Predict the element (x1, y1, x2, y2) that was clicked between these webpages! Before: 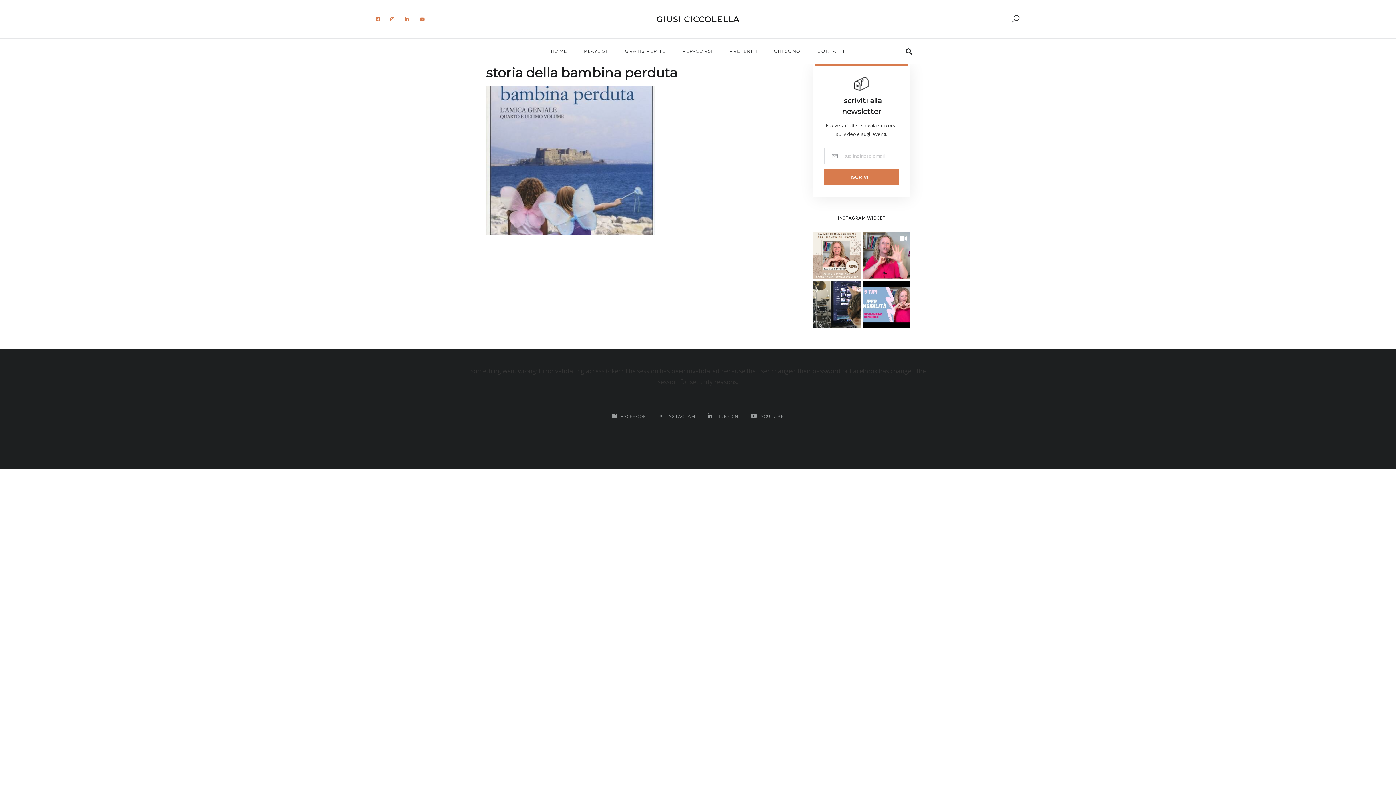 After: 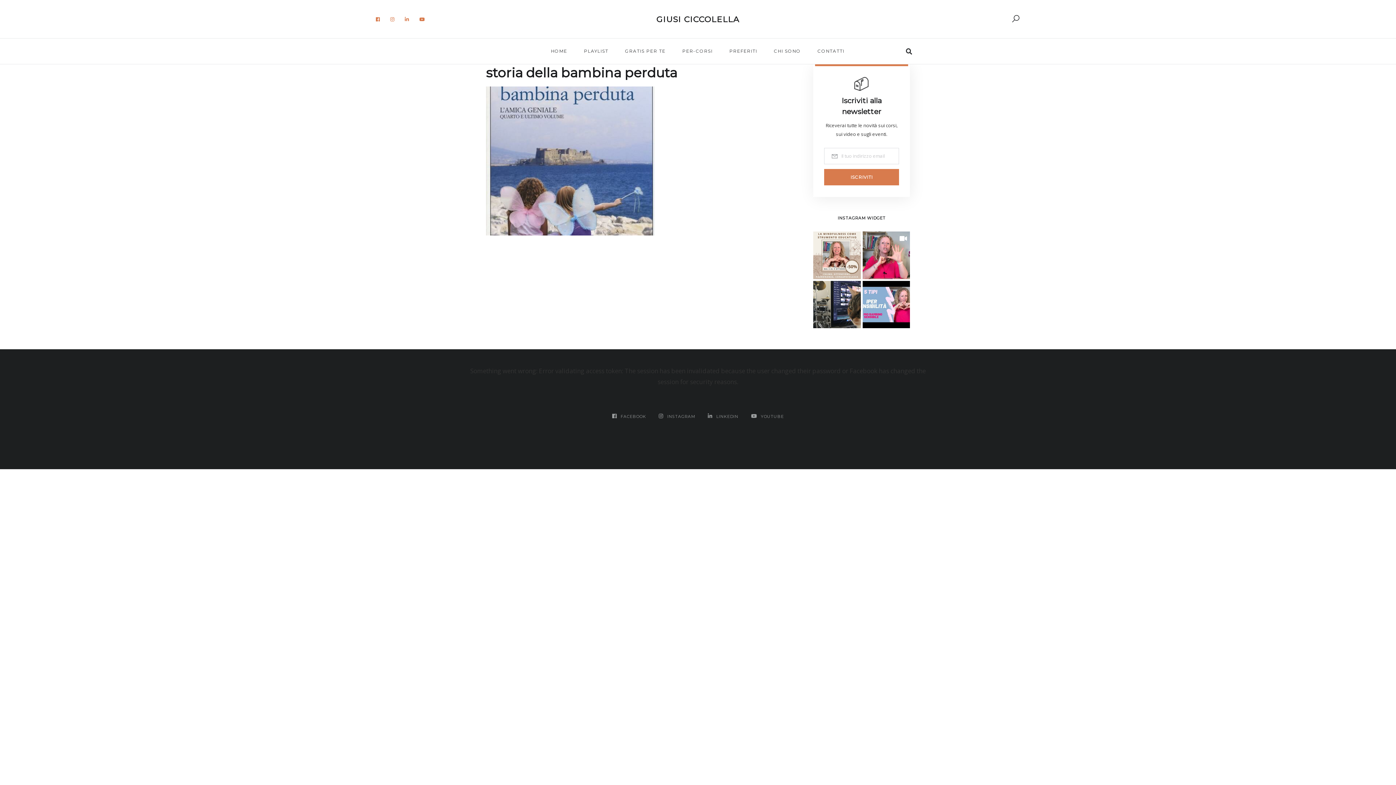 Action: bbox: (390, 16, 394, 22)